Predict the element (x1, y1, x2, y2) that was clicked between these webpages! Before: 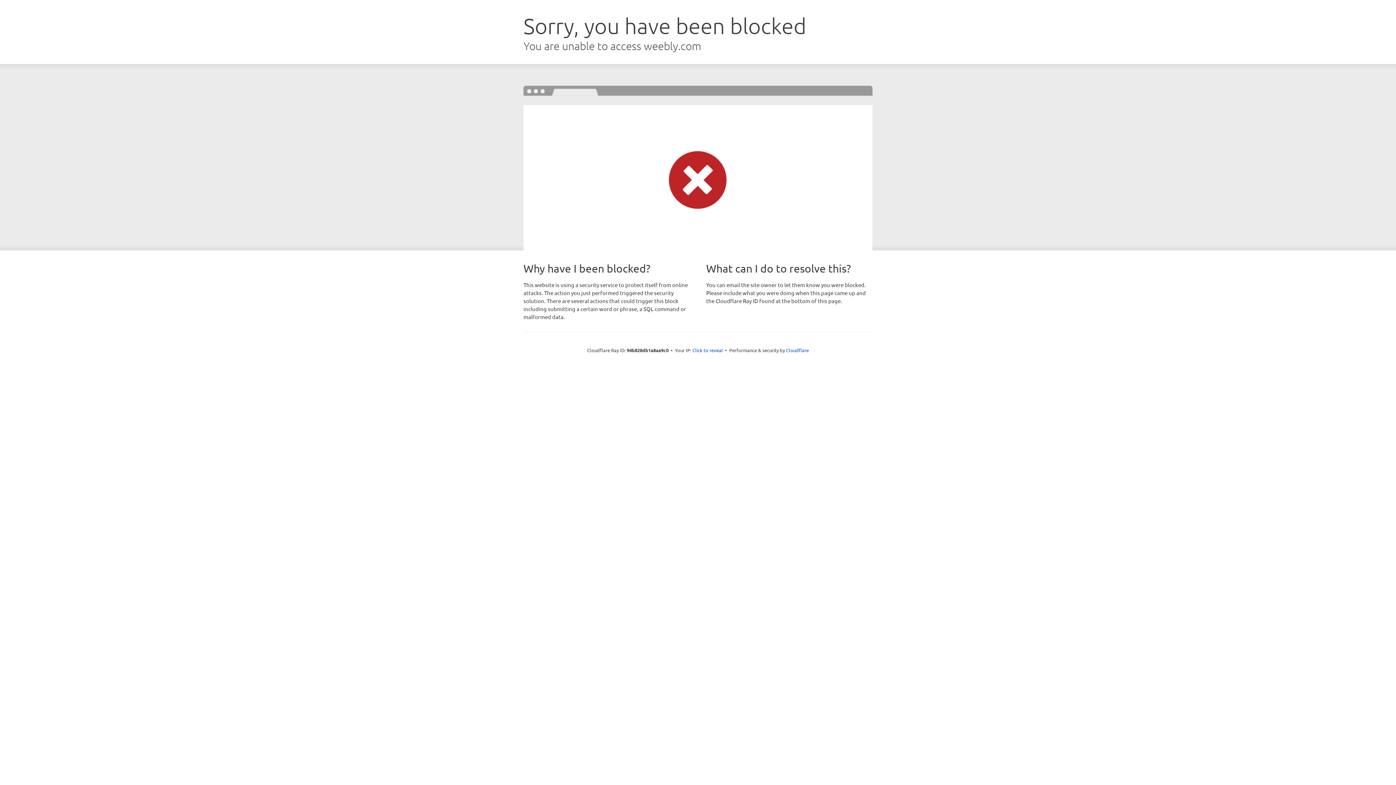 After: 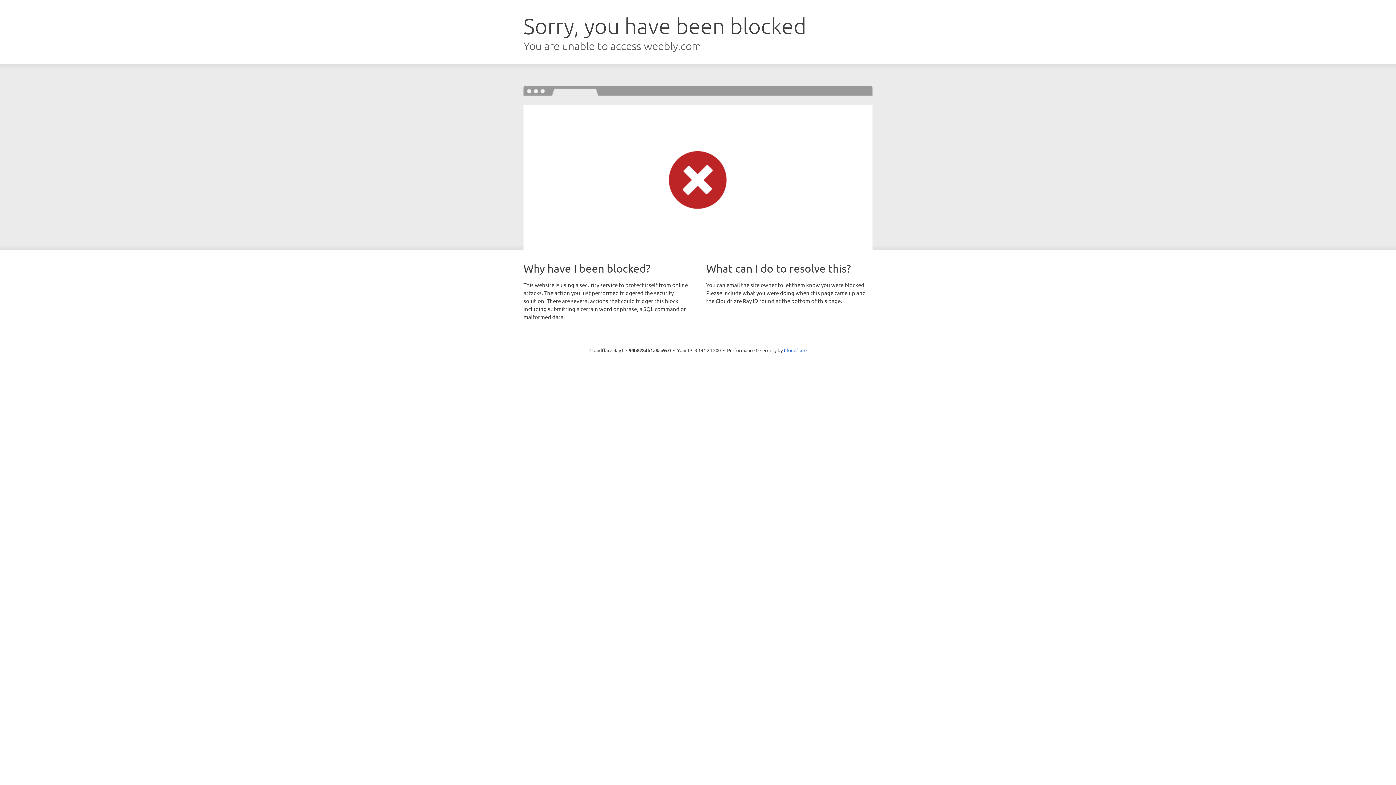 Action: label: Click to reveal bbox: (692, 346, 723, 353)